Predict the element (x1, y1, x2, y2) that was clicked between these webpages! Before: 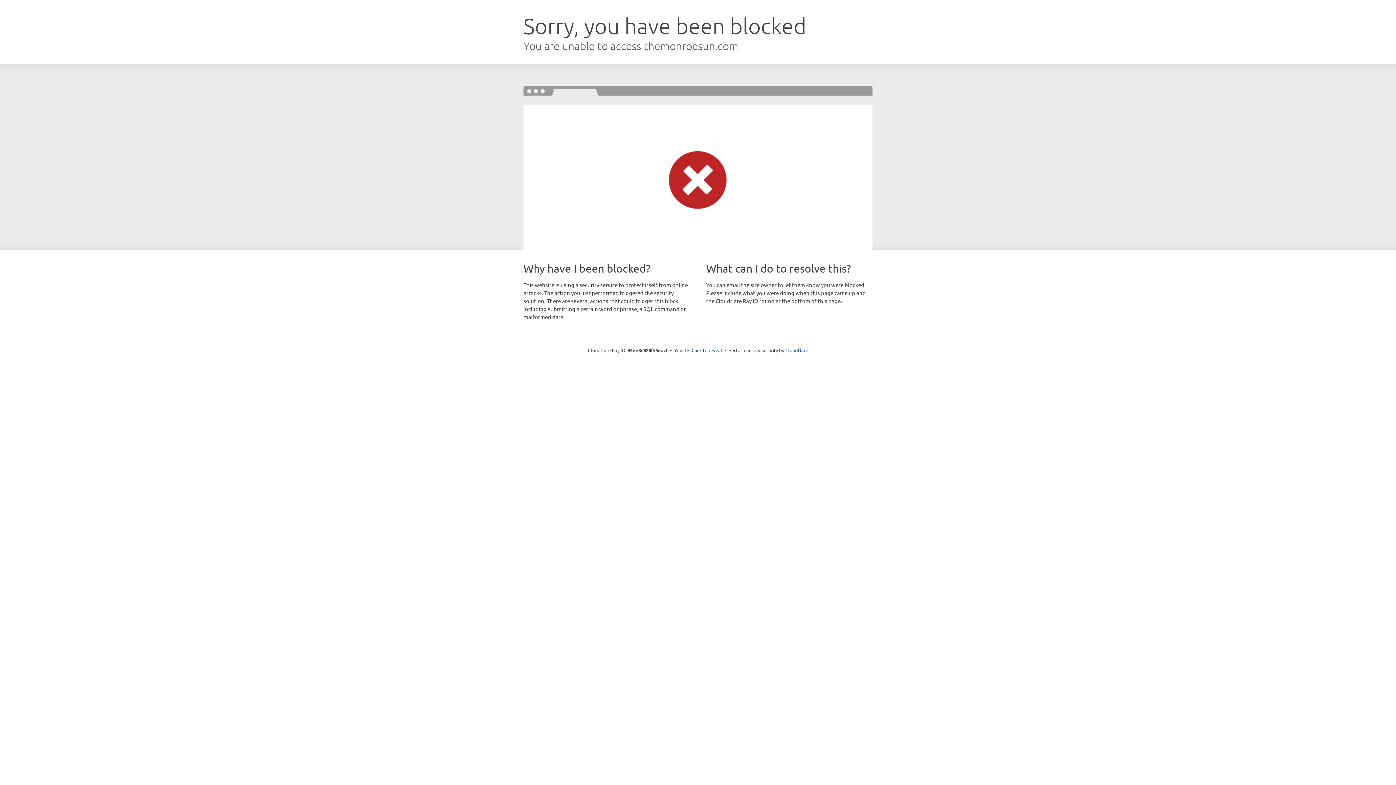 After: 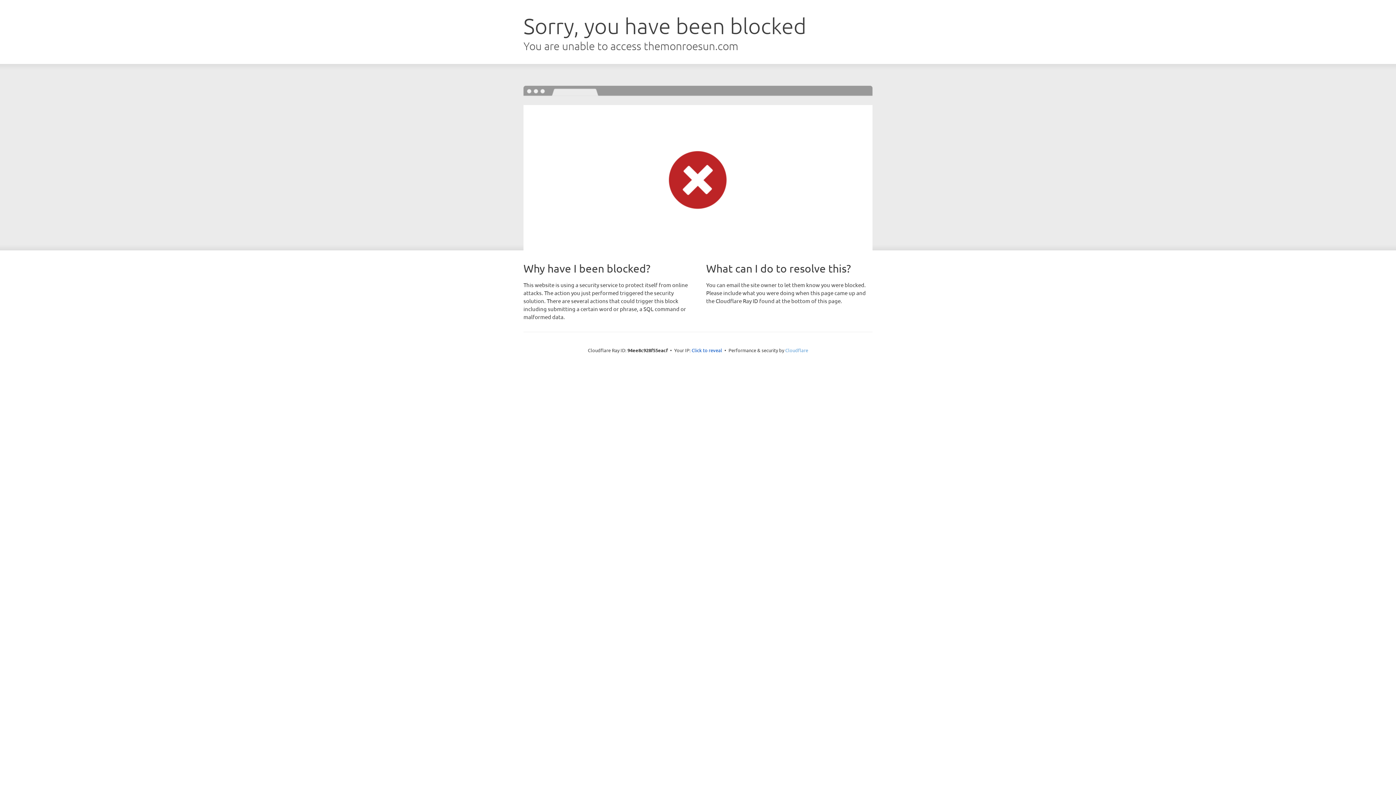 Action: label: Cloudflare bbox: (785, 347, 808, 353)